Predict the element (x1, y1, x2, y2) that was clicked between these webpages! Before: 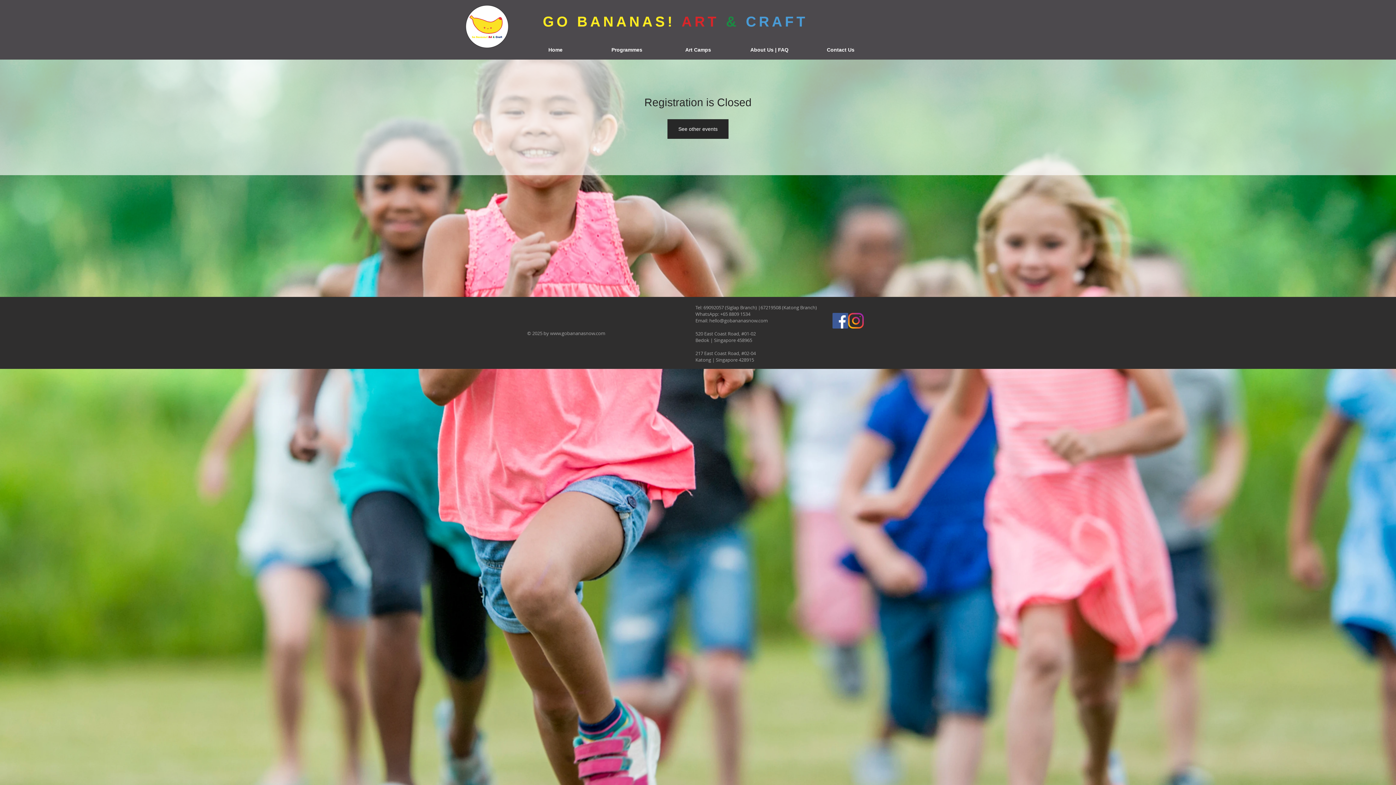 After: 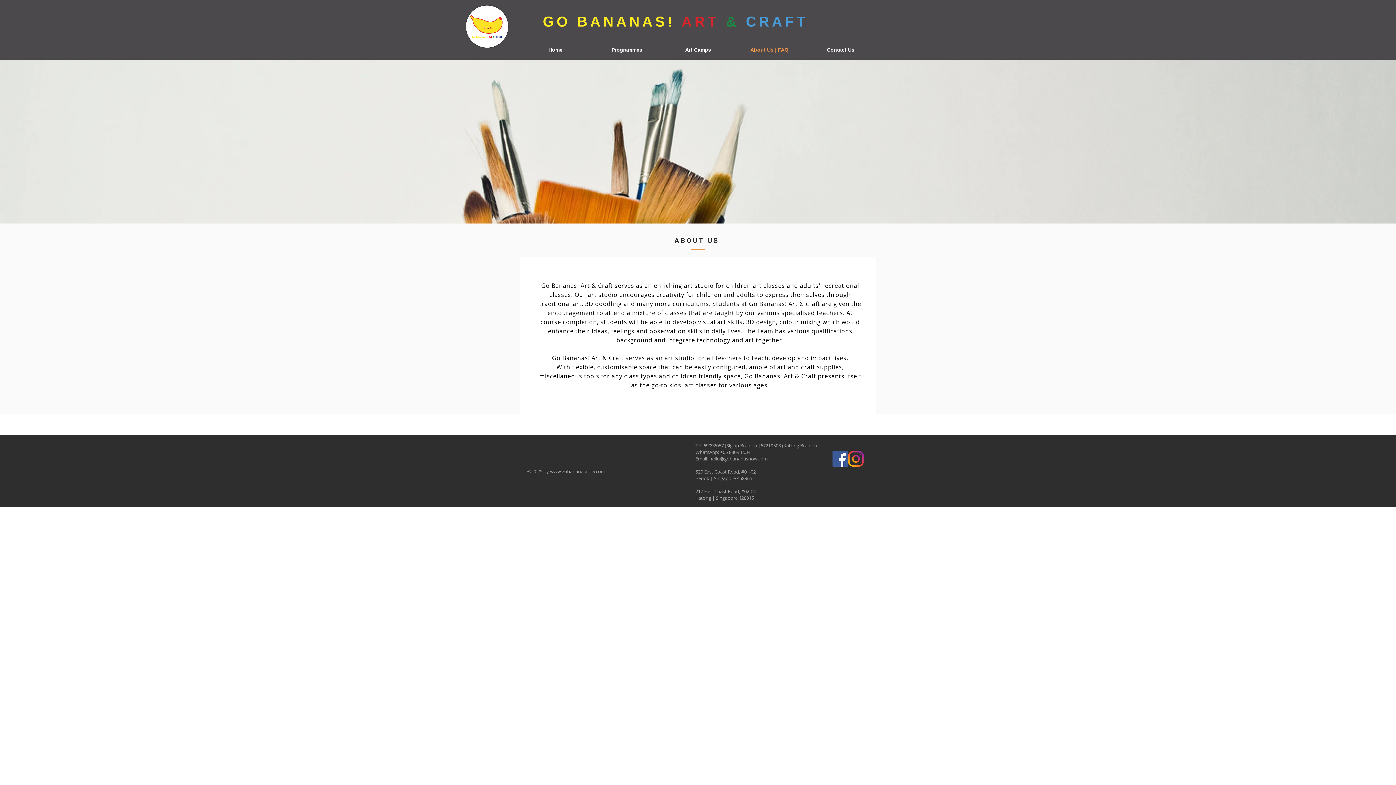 Action: bbox: (733, 41, 805, 58) label: About Us | FAQ